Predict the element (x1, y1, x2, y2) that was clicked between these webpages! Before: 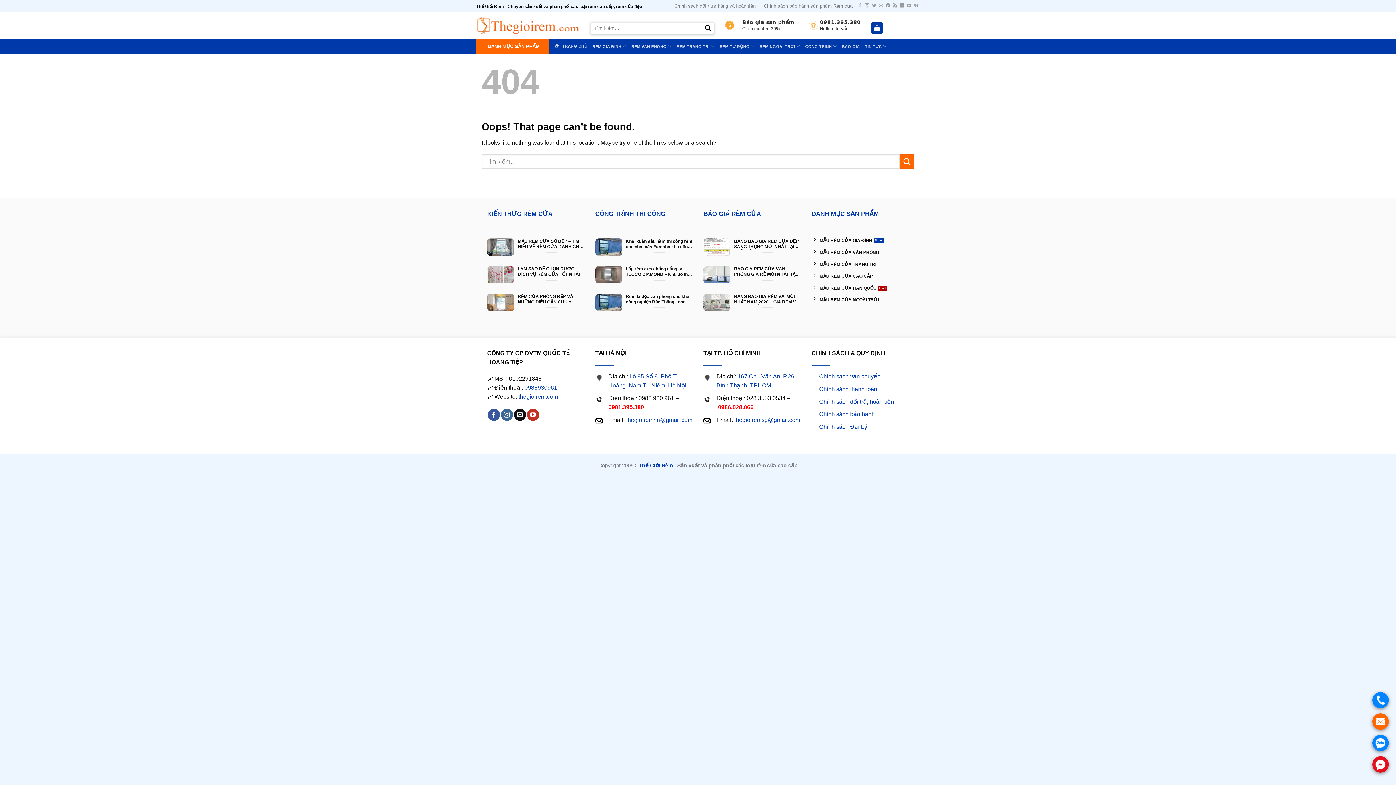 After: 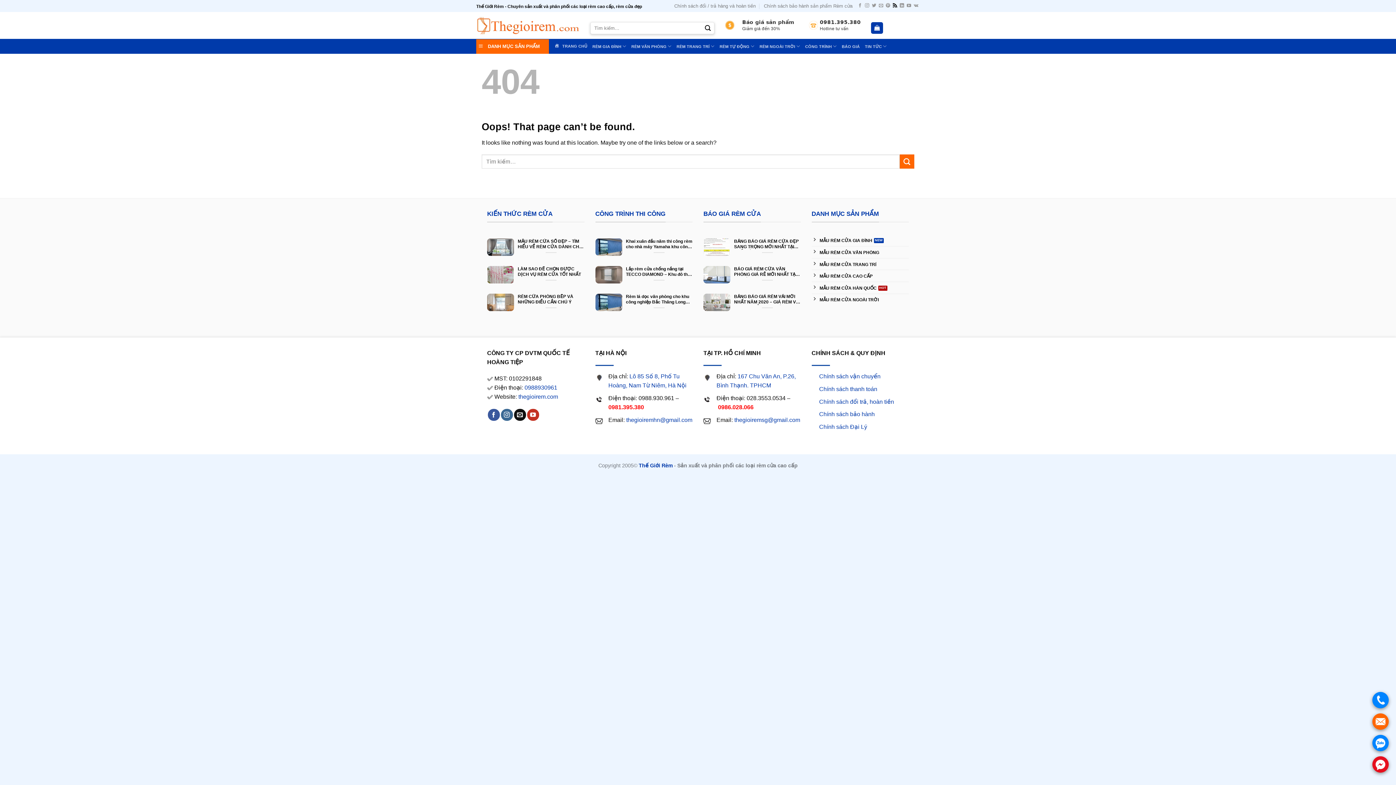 Action: bbox: (893, 3, 897, 8) label: Subscribe to RSS